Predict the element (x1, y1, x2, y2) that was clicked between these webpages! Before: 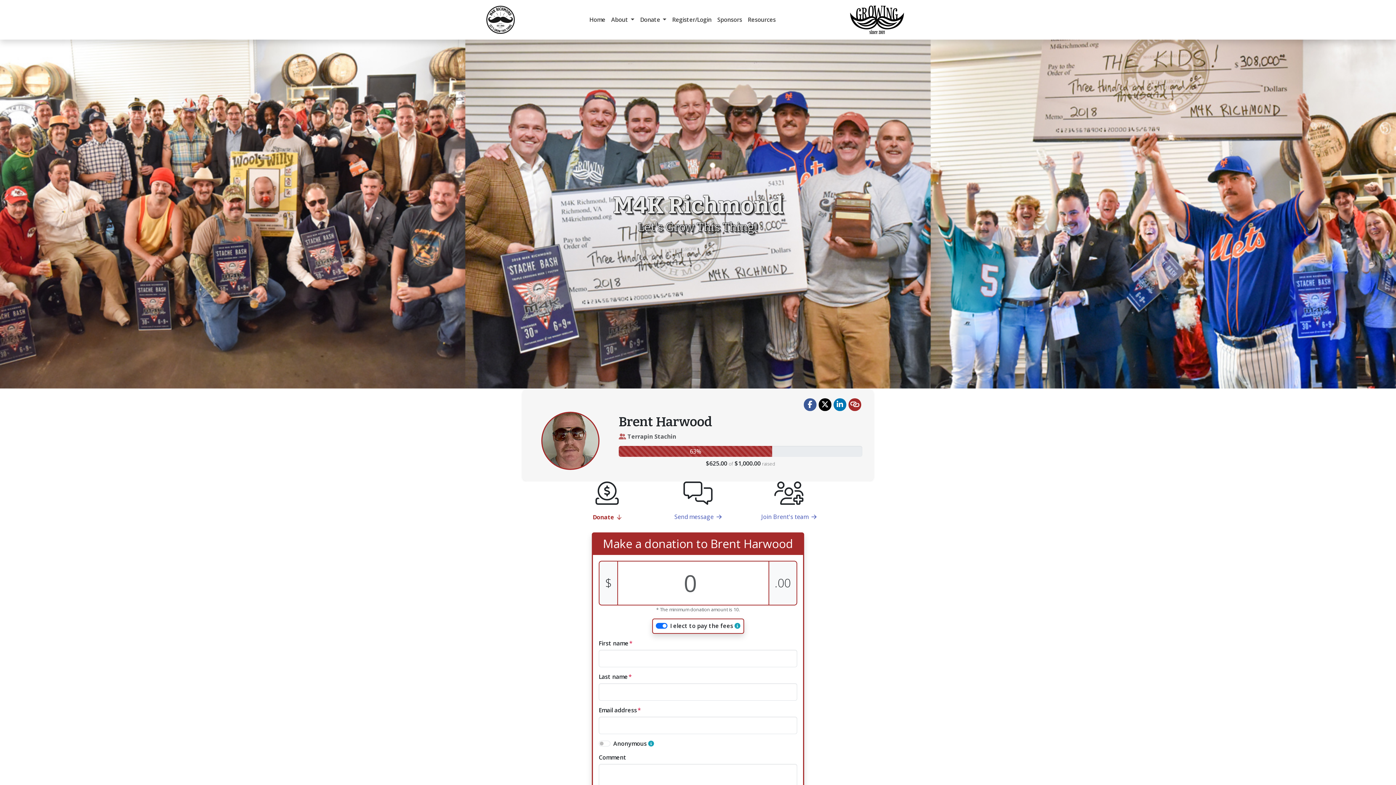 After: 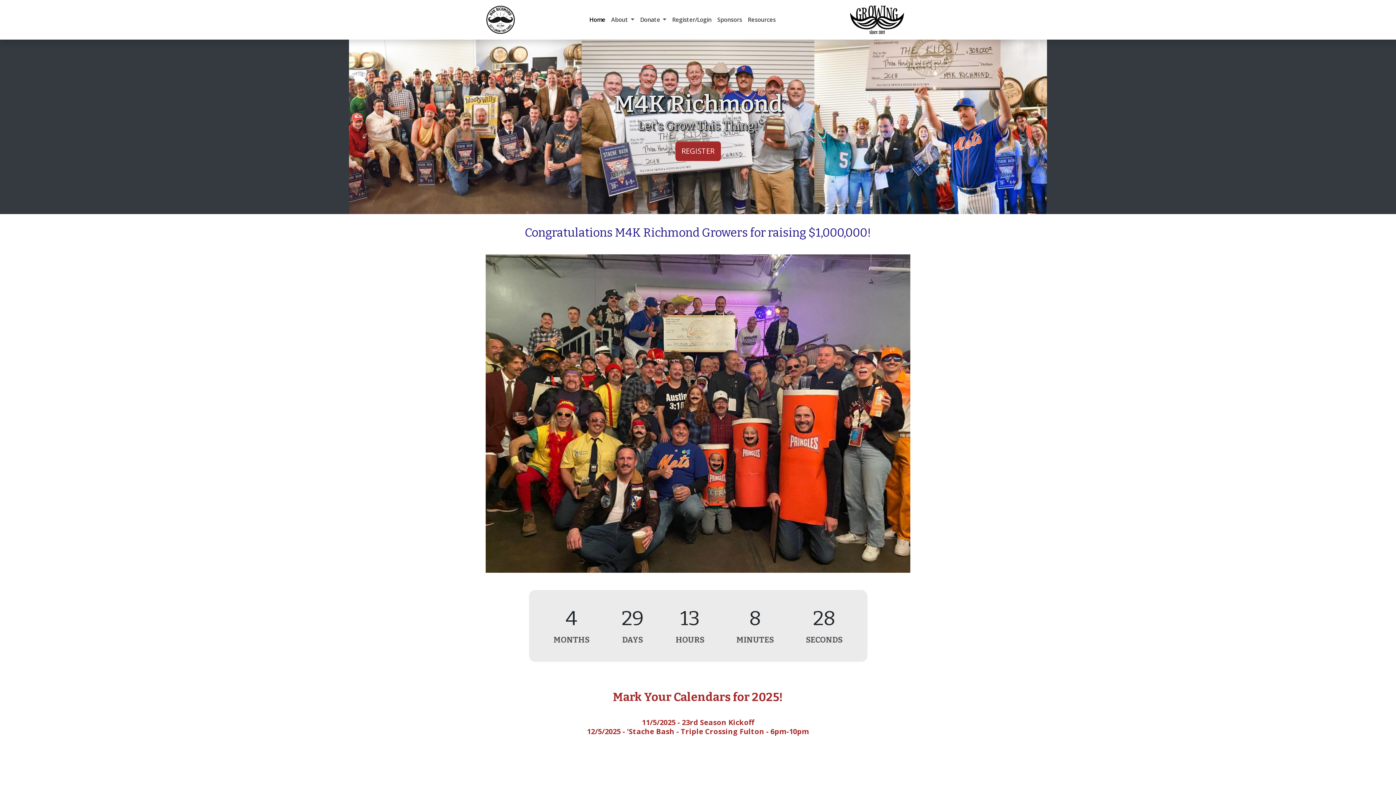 Action: bbox: (586, 13, 608, 26) label: Home